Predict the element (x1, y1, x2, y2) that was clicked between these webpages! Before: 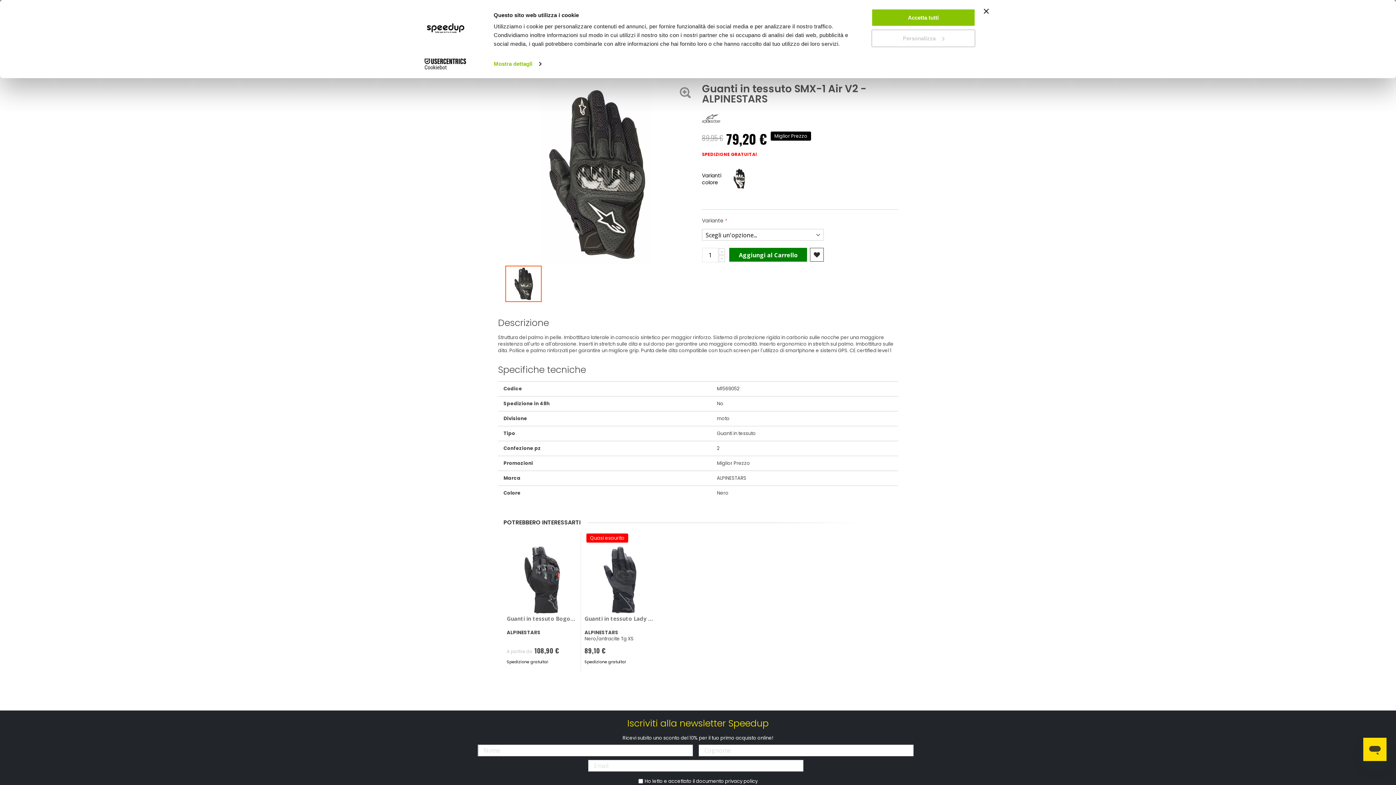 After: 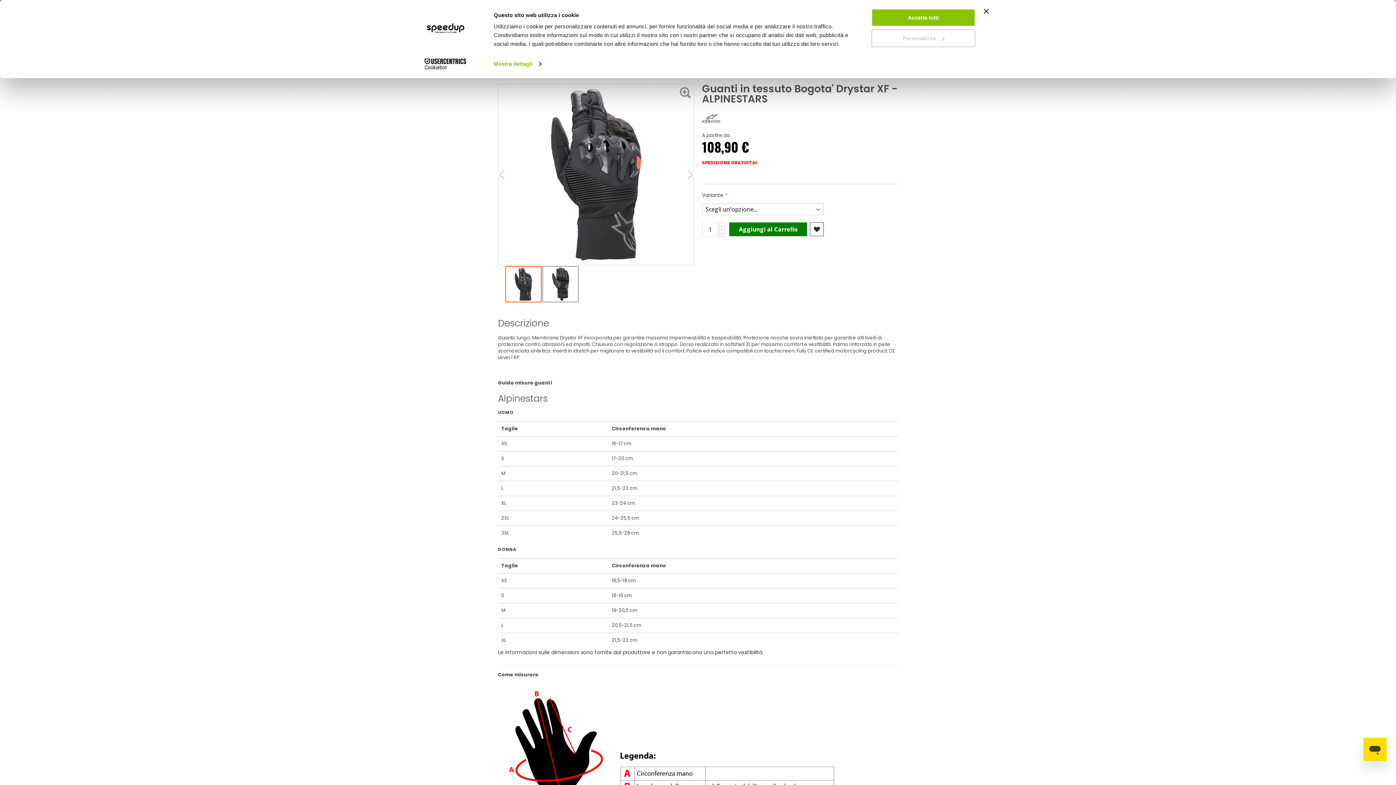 Action: label: Guanti in tessuto Bogota' Drystar XF bbox: (506, 592, 577, 598)